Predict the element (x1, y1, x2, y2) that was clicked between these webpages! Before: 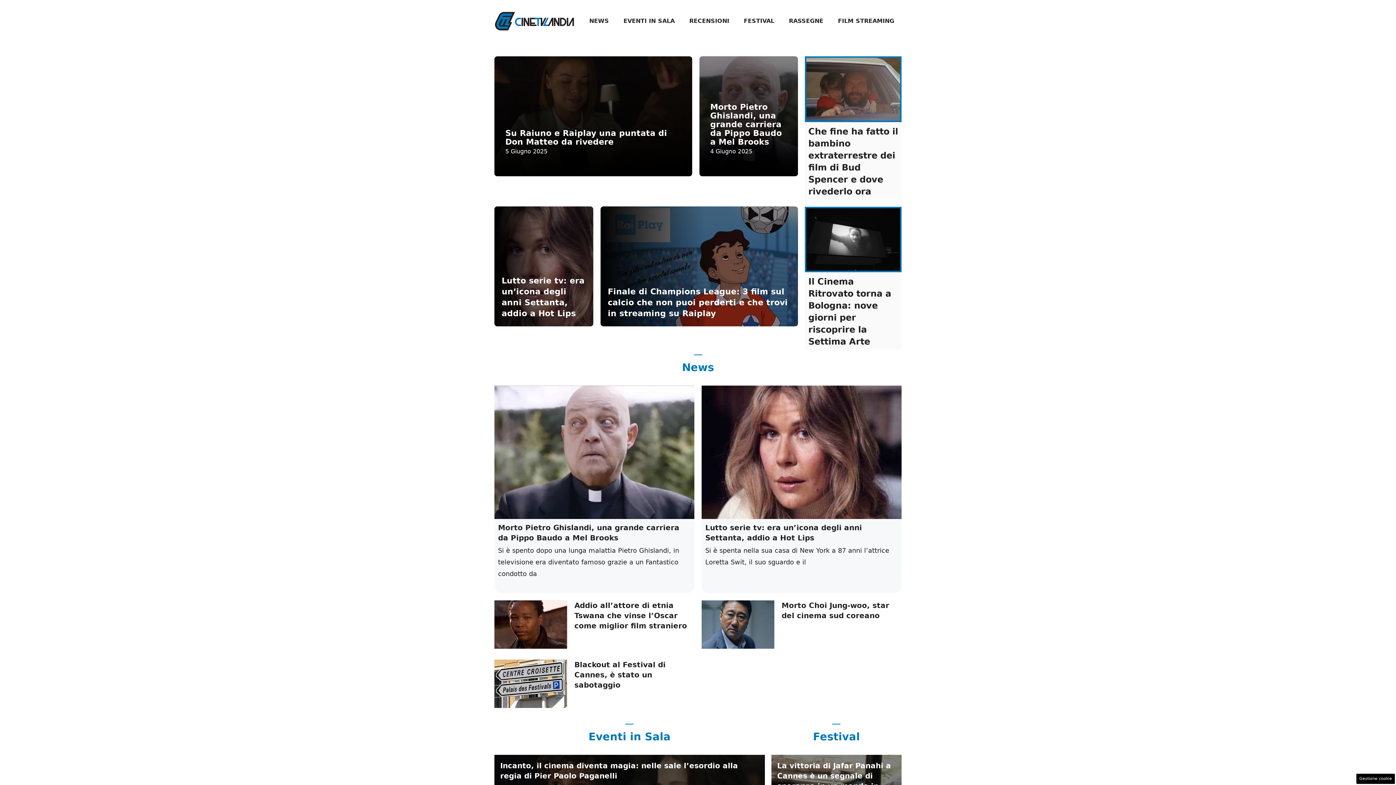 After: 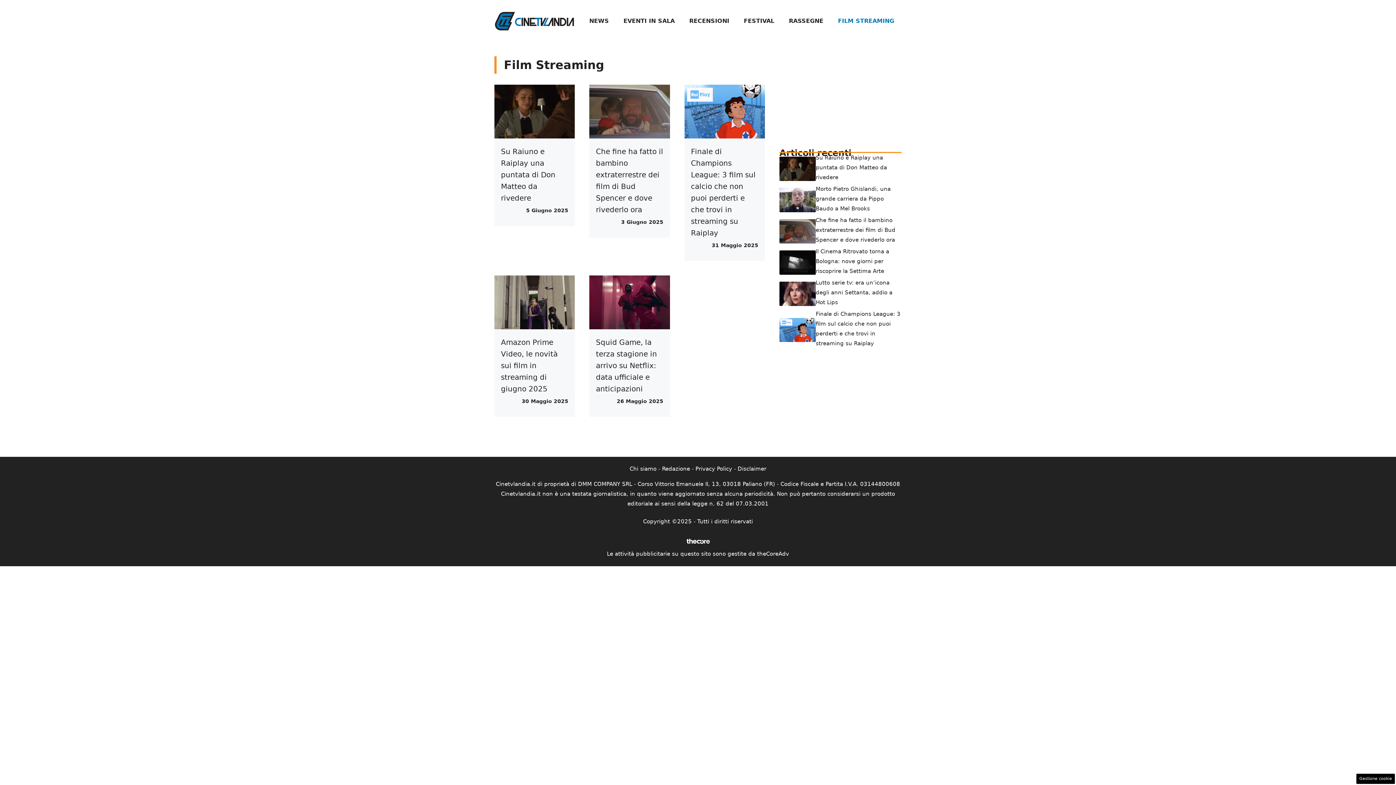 Action: bbox: (830, 10, 901, 31) label: FILM STREAMING